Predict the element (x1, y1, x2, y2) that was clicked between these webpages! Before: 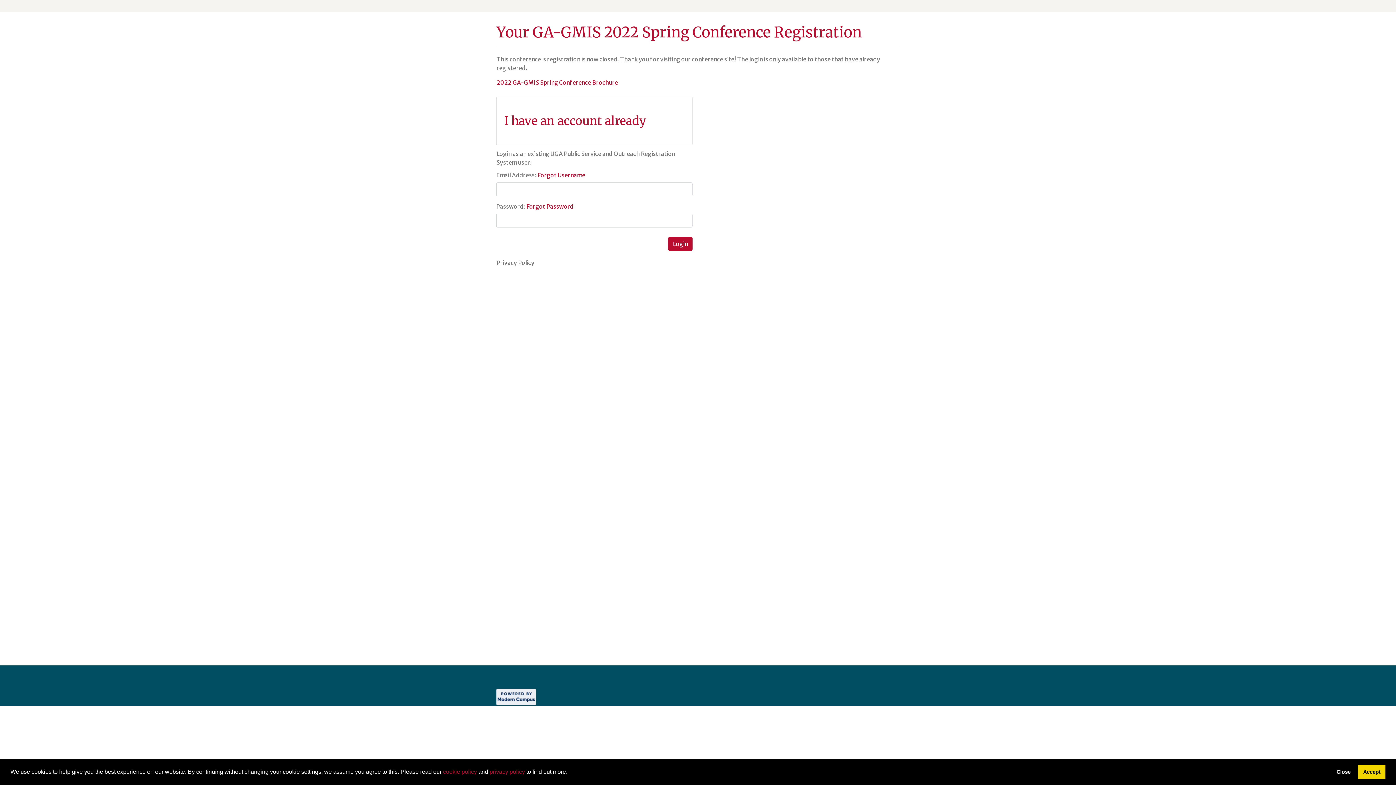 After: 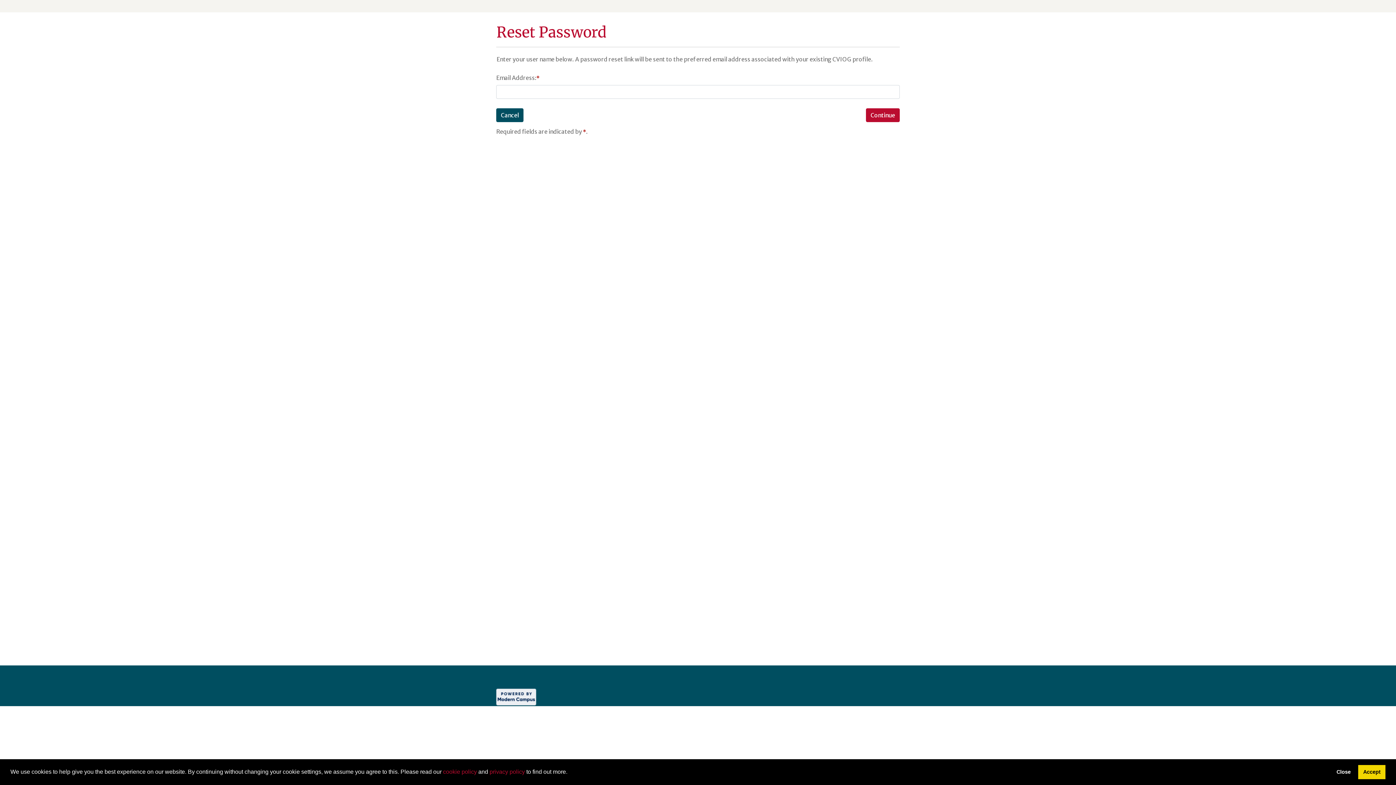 Action: bbox: (526, 202, 573, 210) label: Forgot Password